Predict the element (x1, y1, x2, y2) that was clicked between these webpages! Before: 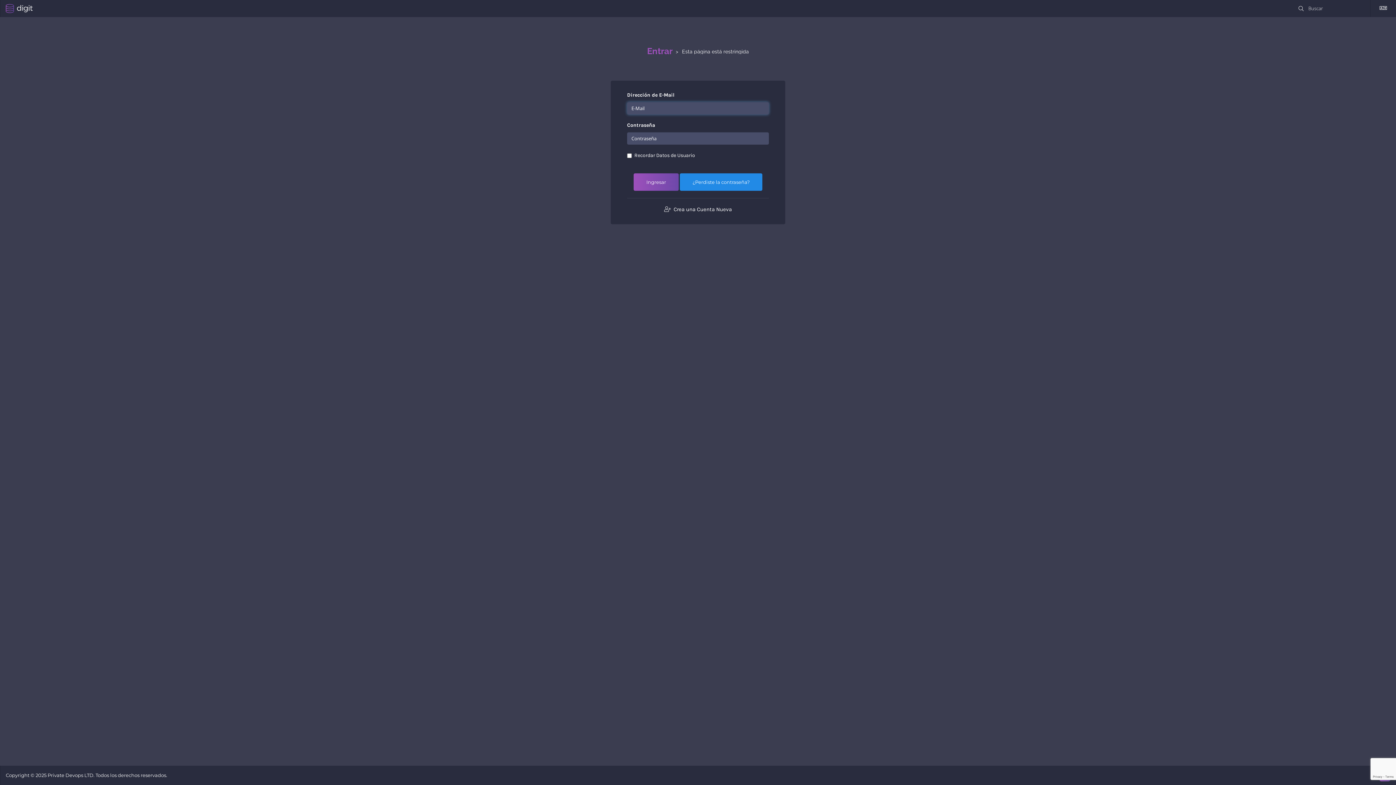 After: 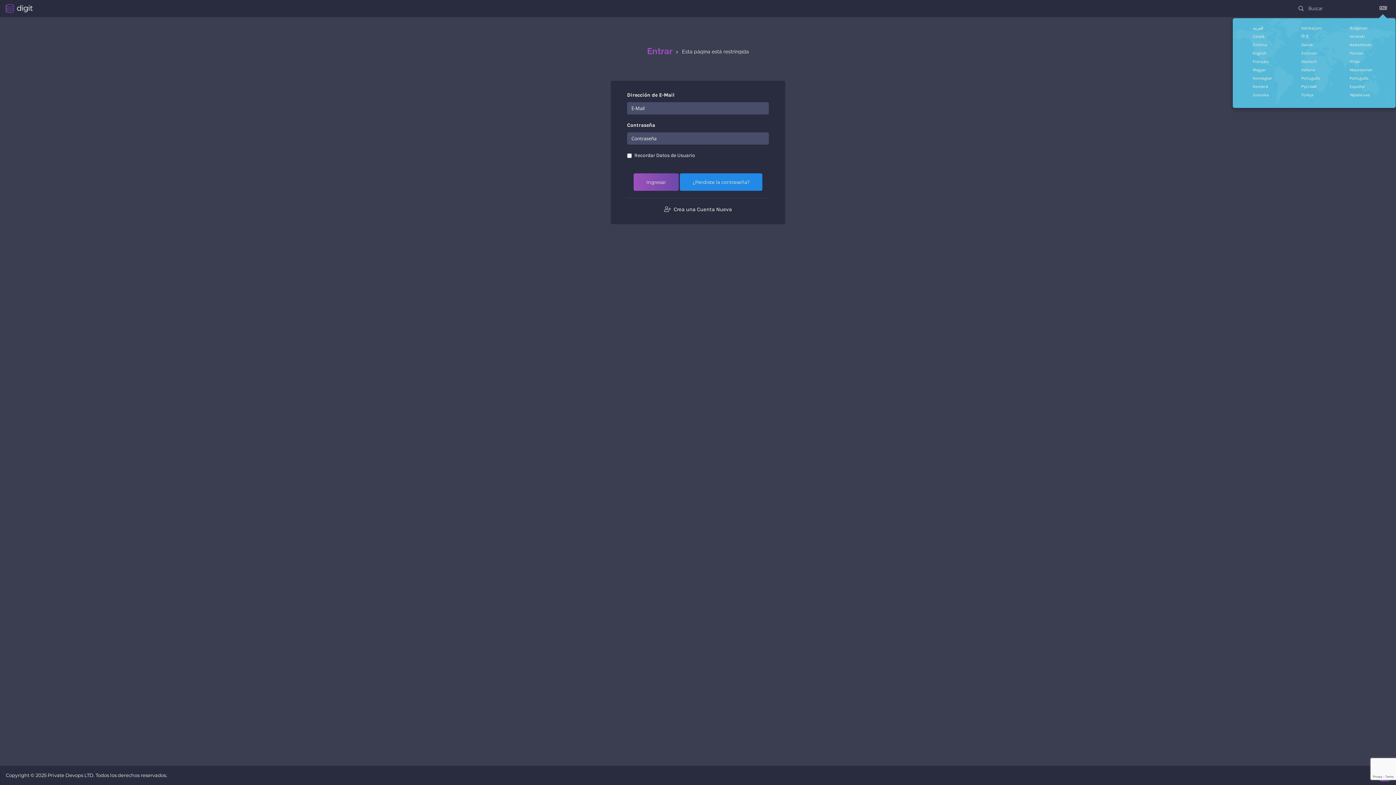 Action: bbox: (1376, 2, 1390, 14)